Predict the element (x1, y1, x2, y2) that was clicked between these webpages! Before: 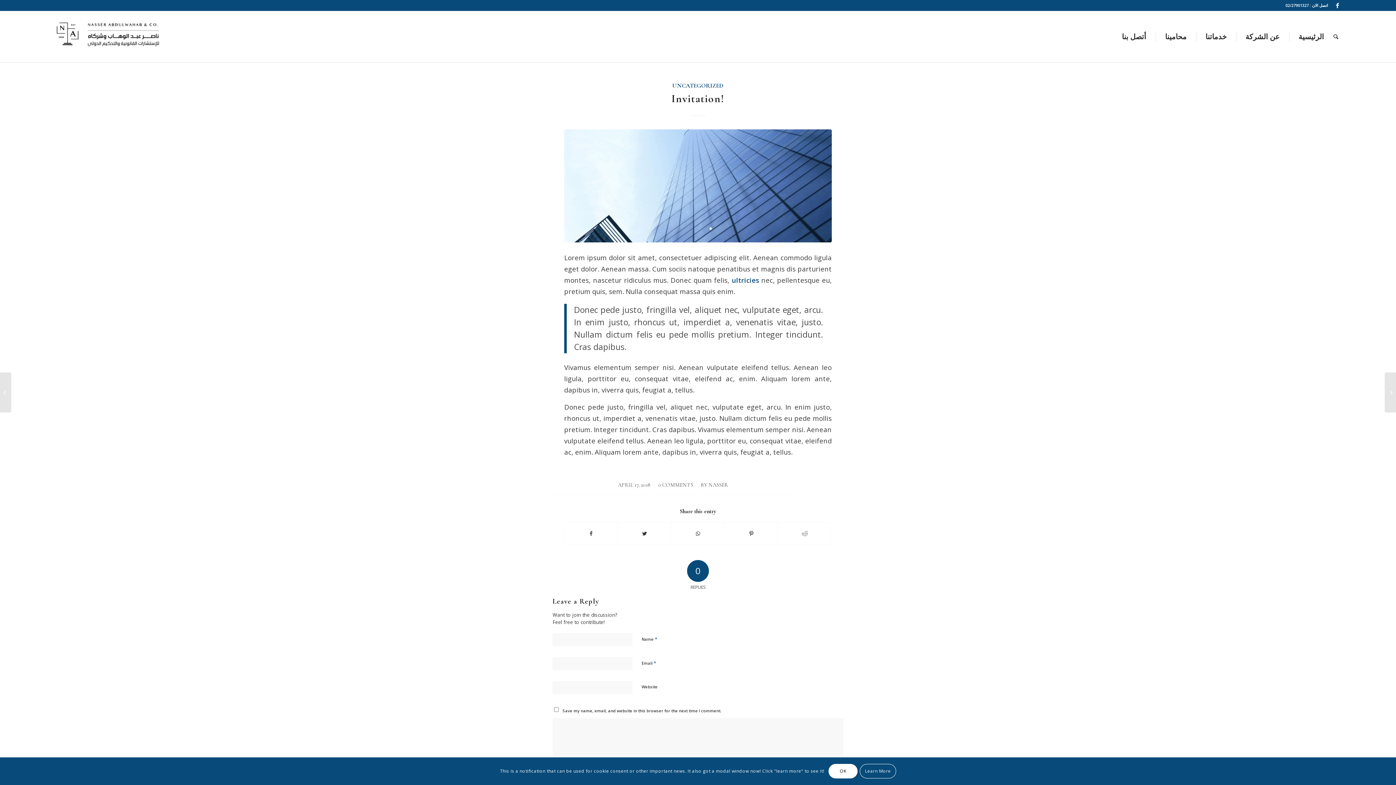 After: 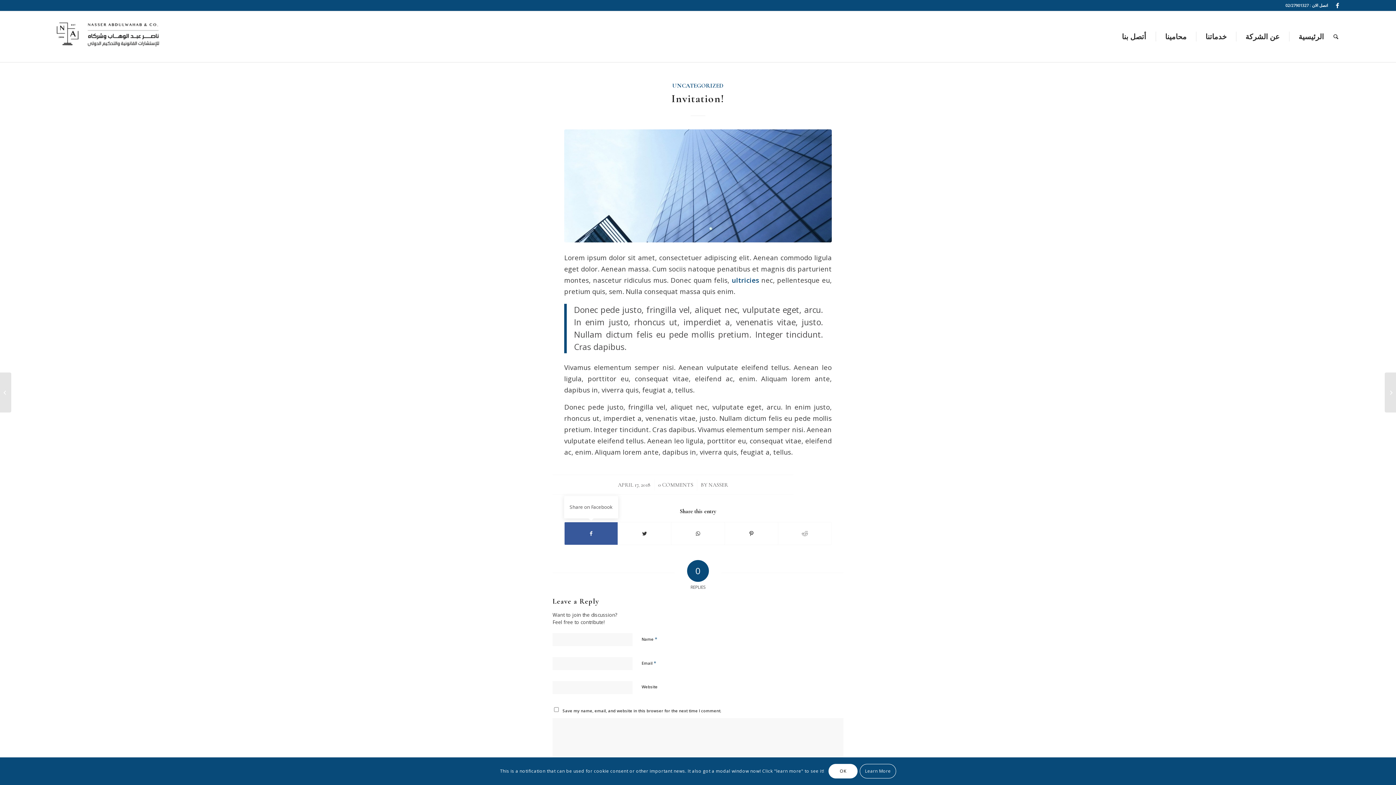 Action: bbox: (564, 522, 617, 545) label: Share on Facebook